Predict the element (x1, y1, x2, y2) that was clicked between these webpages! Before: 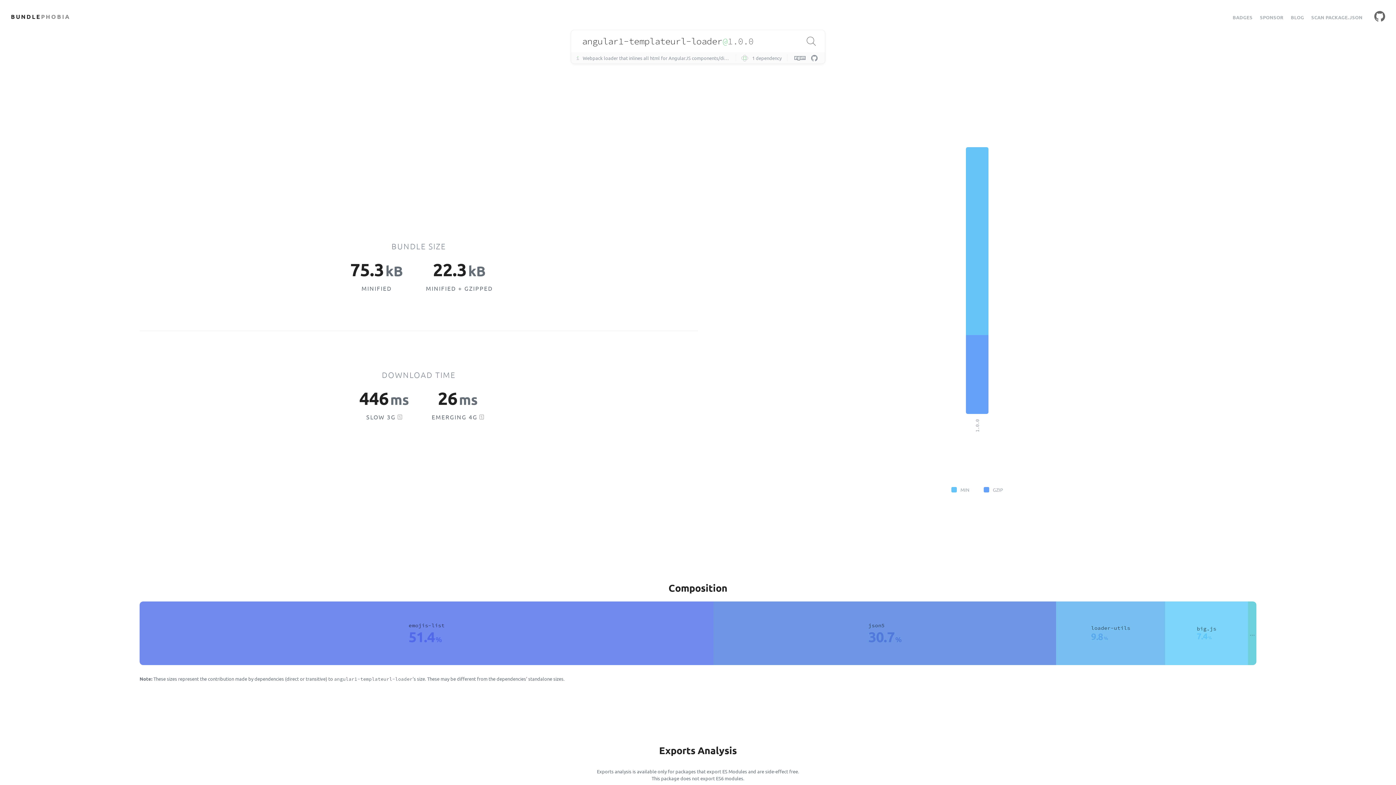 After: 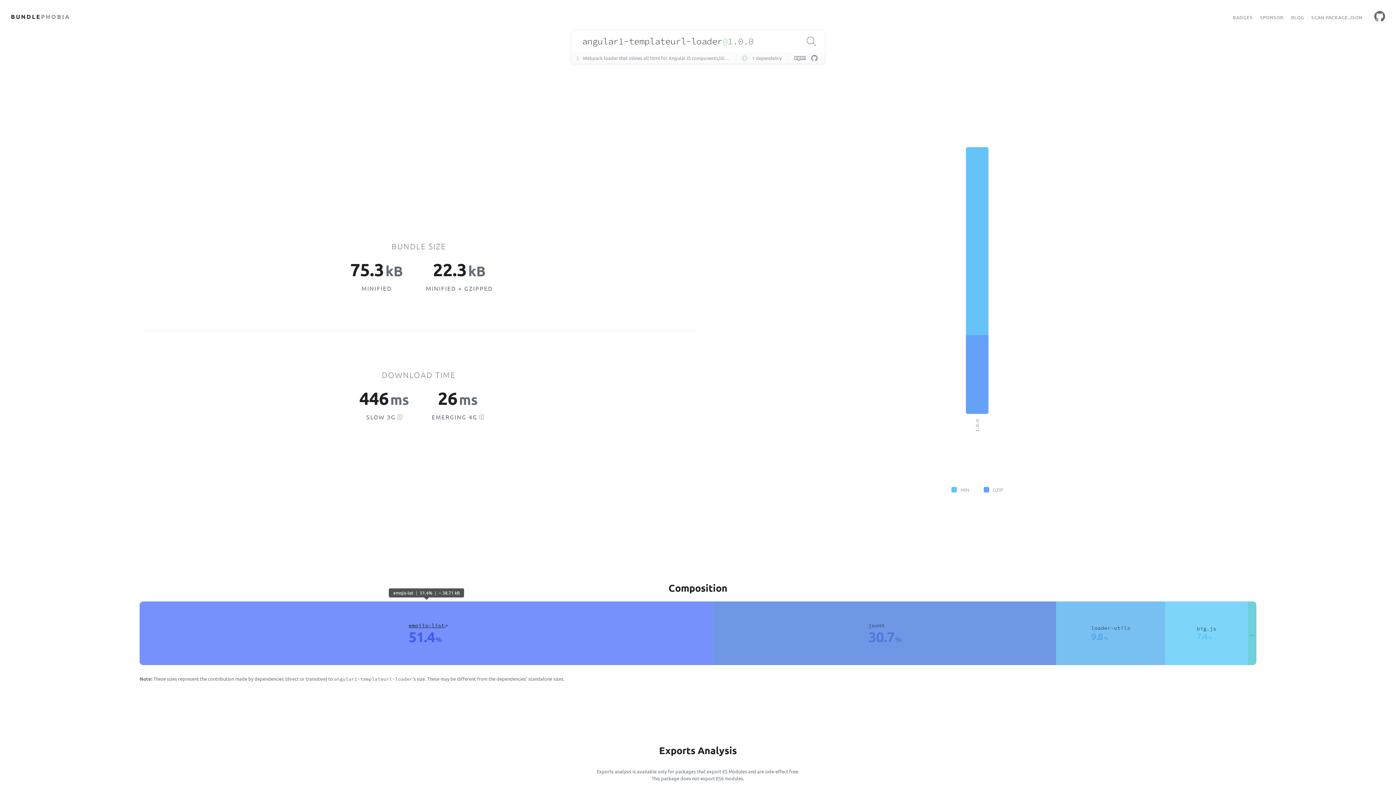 Action: label: emojis-list bbox: (408, 622, 444, 629)